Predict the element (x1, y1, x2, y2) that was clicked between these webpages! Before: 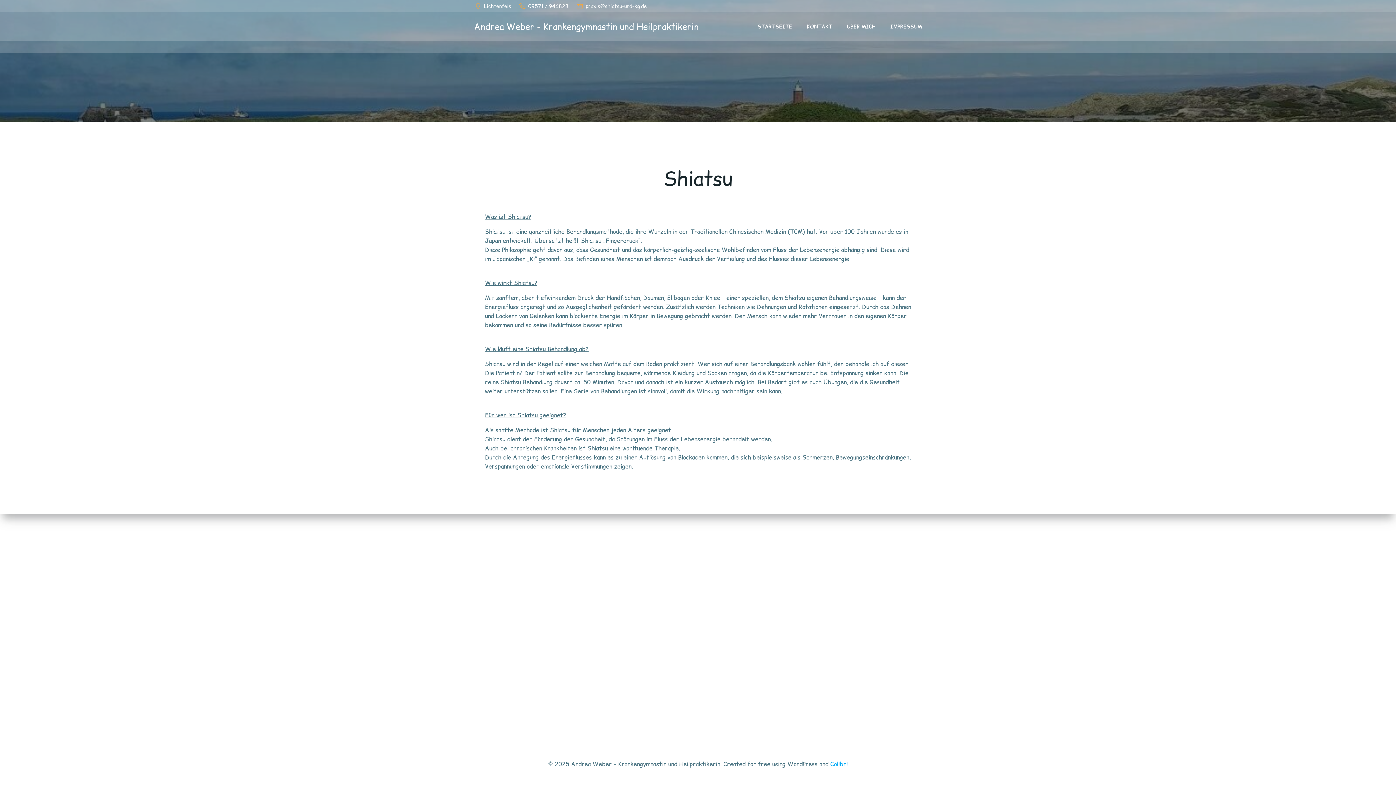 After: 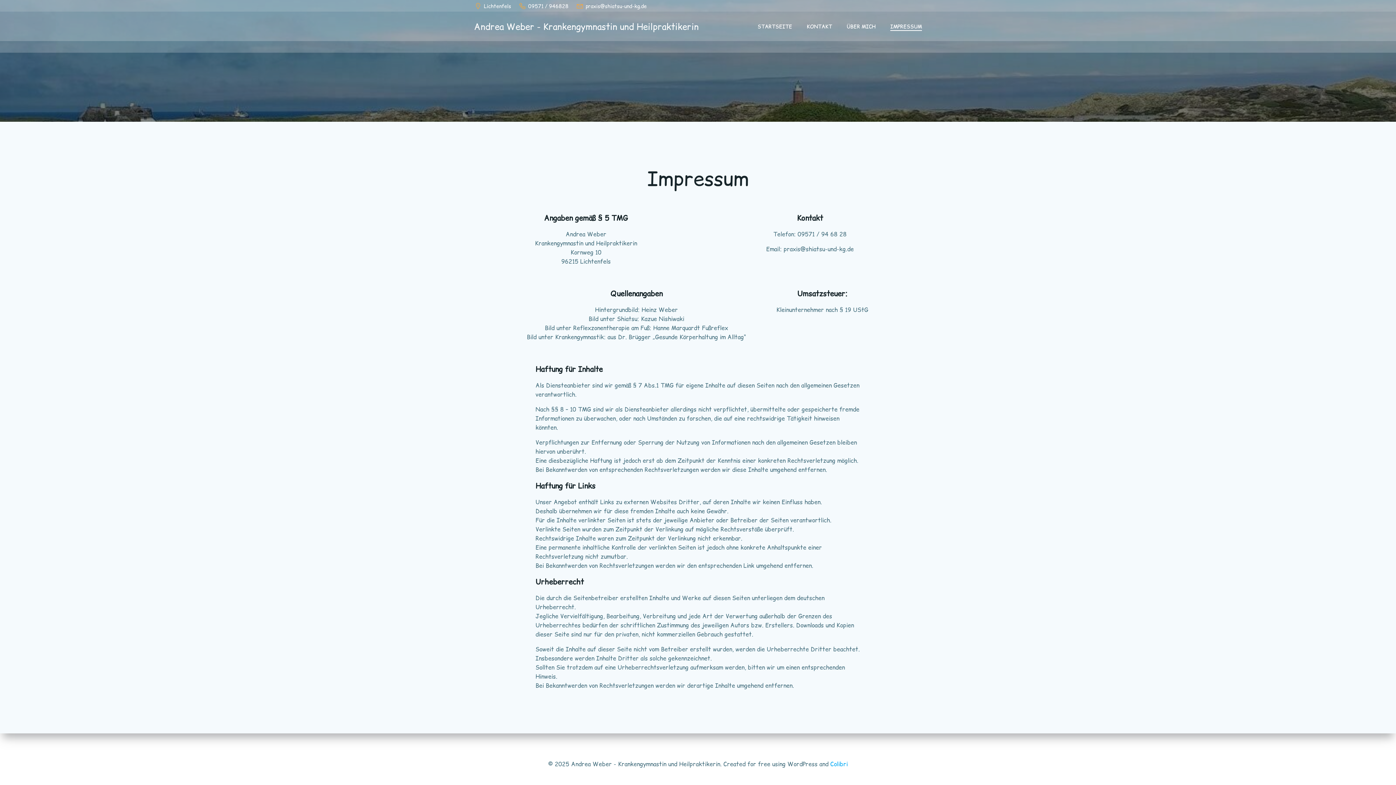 Action: bbox: (890, 22, 922, 30) label: IMPRESSUM